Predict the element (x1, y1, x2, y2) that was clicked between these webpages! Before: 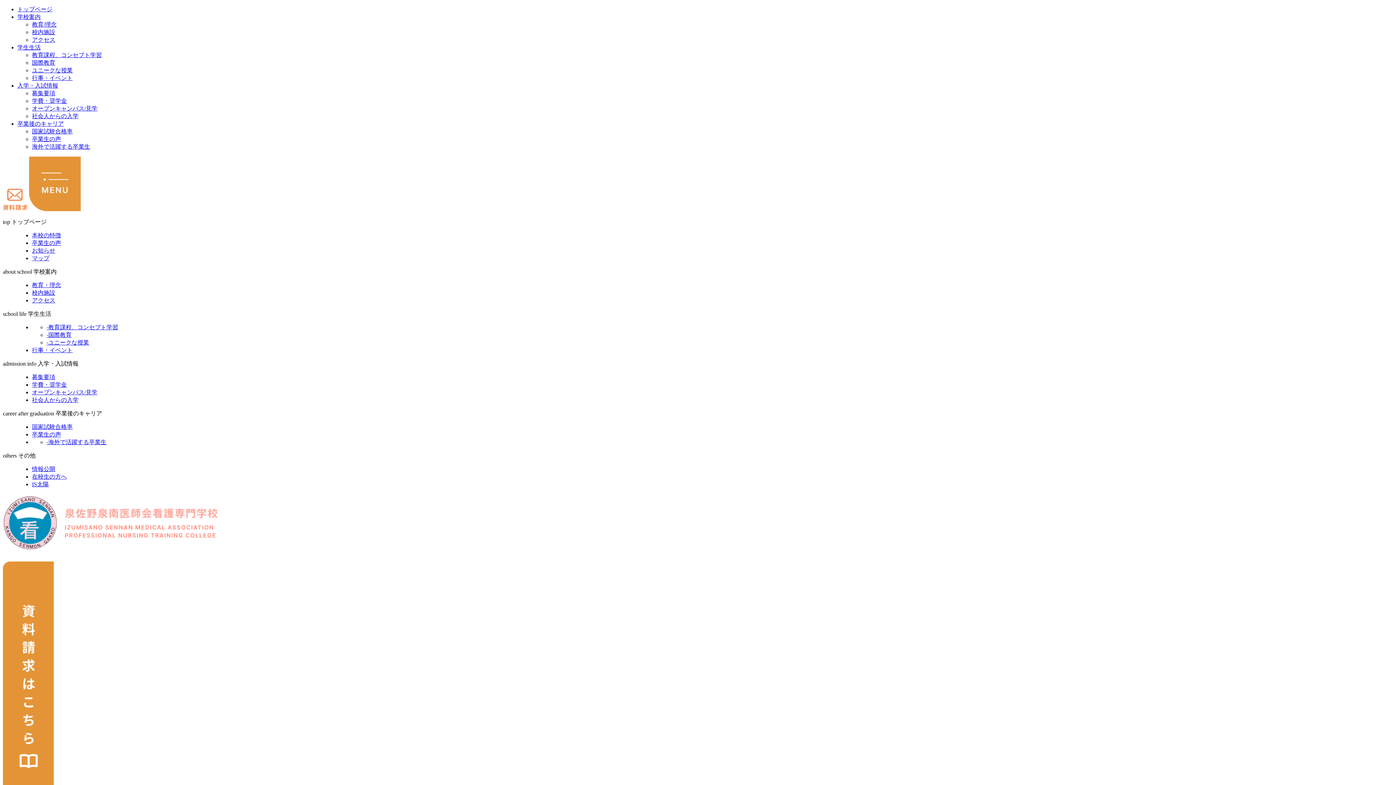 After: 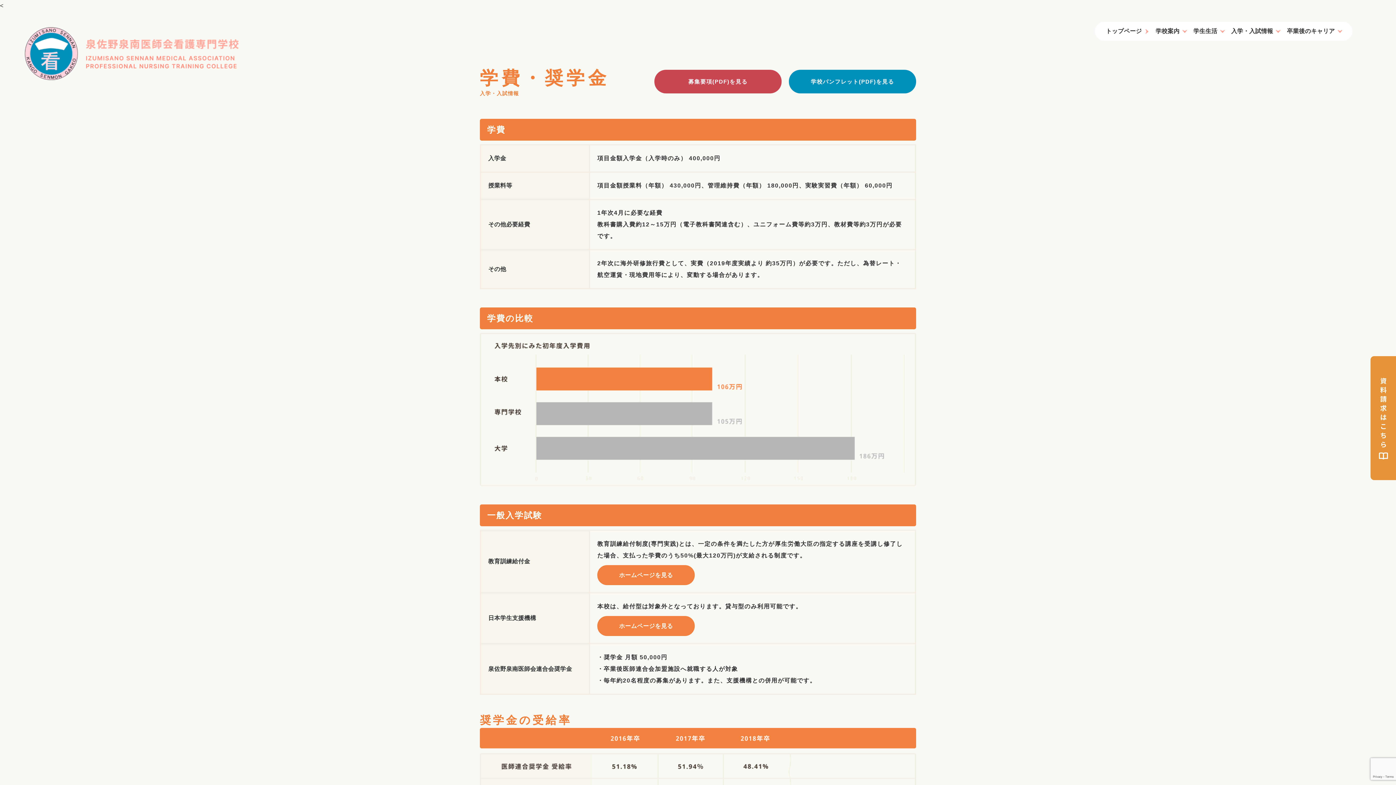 Action: bbox: (32, 381, 66, 388) label: 学費・奨学金